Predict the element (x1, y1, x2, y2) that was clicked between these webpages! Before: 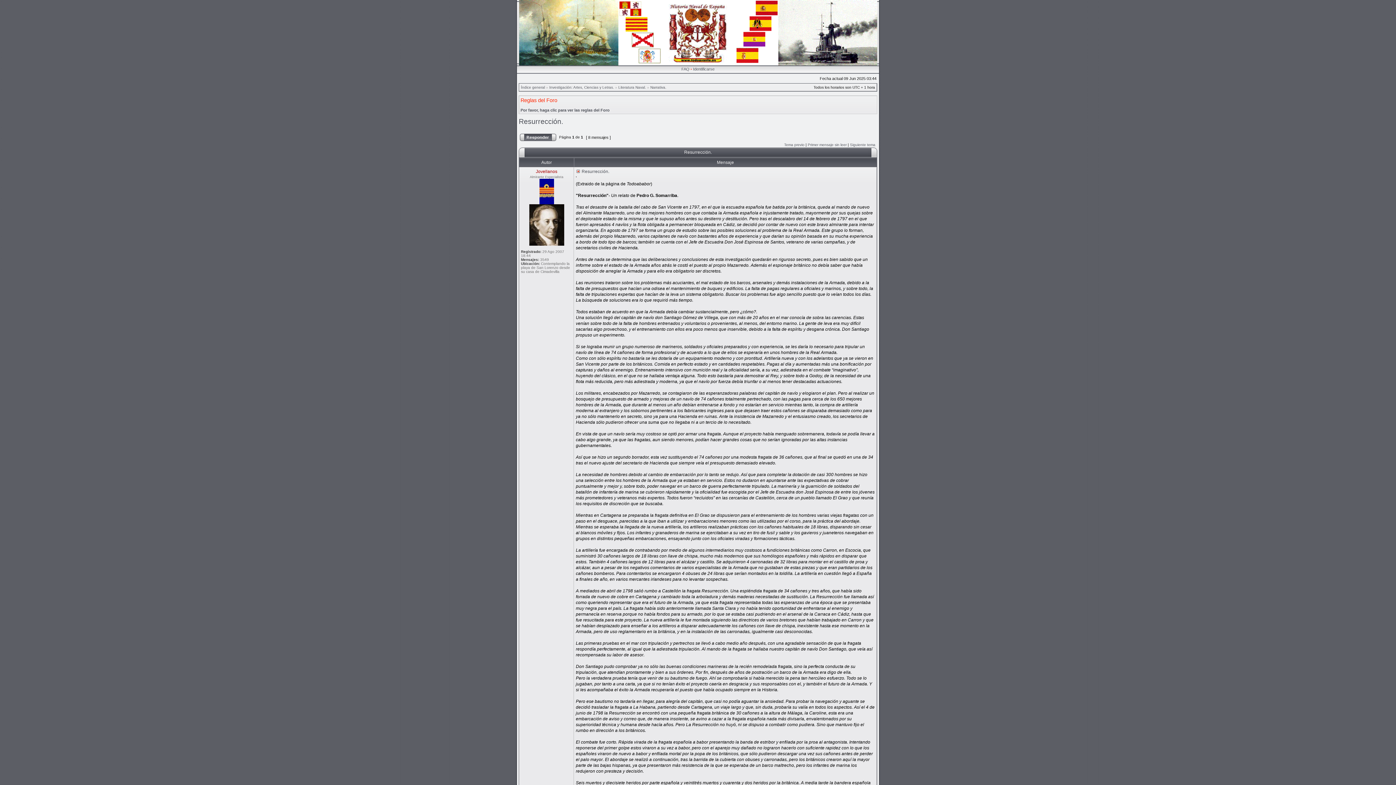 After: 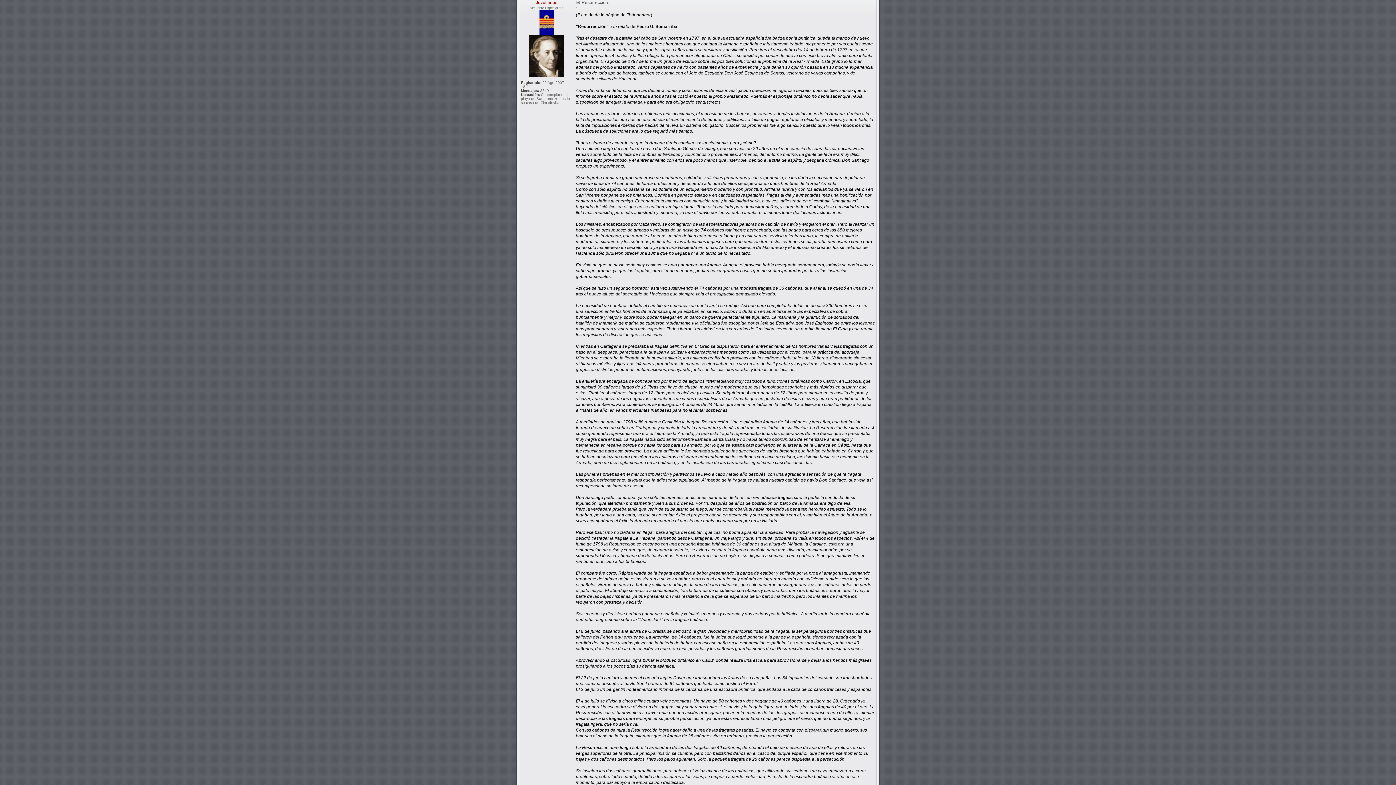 Action: bbox: (576, 169, 580, 174)